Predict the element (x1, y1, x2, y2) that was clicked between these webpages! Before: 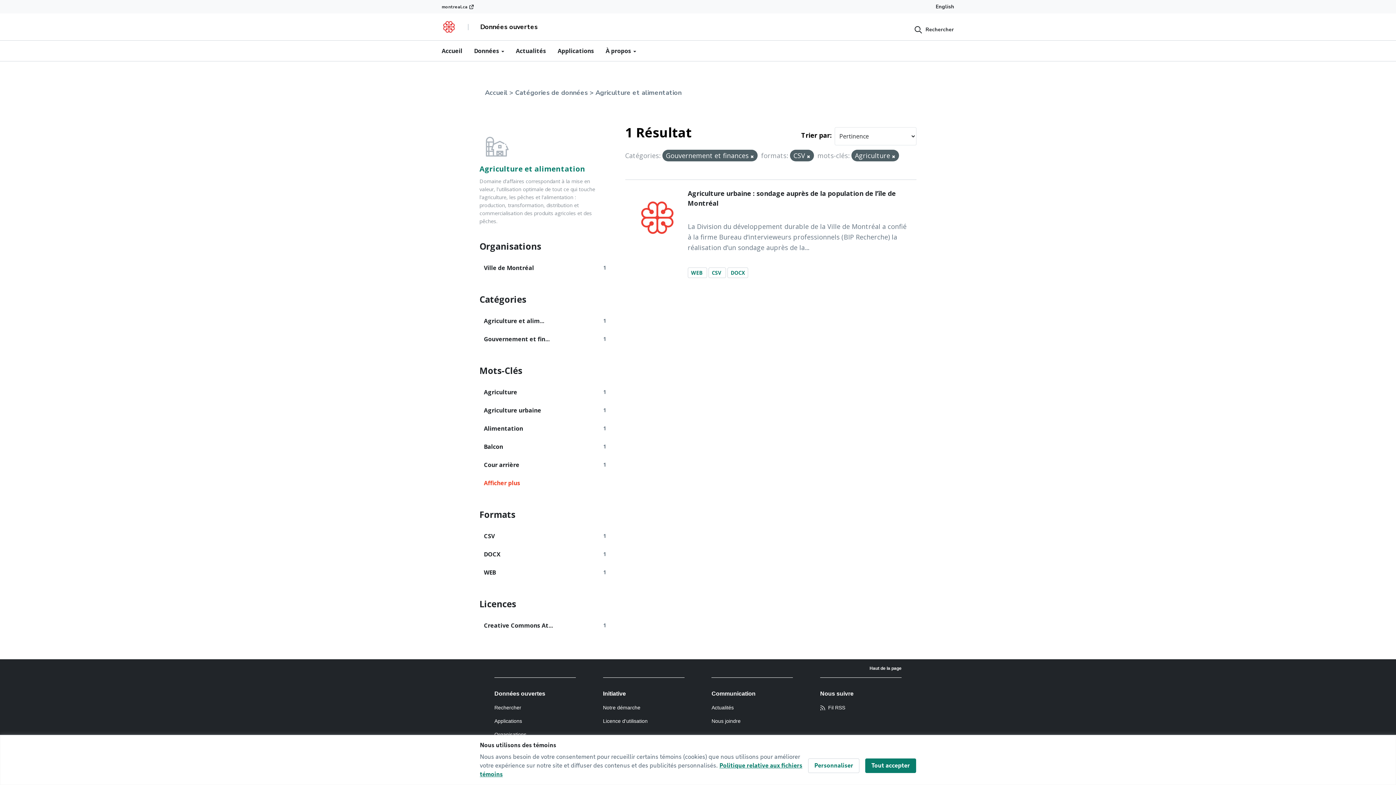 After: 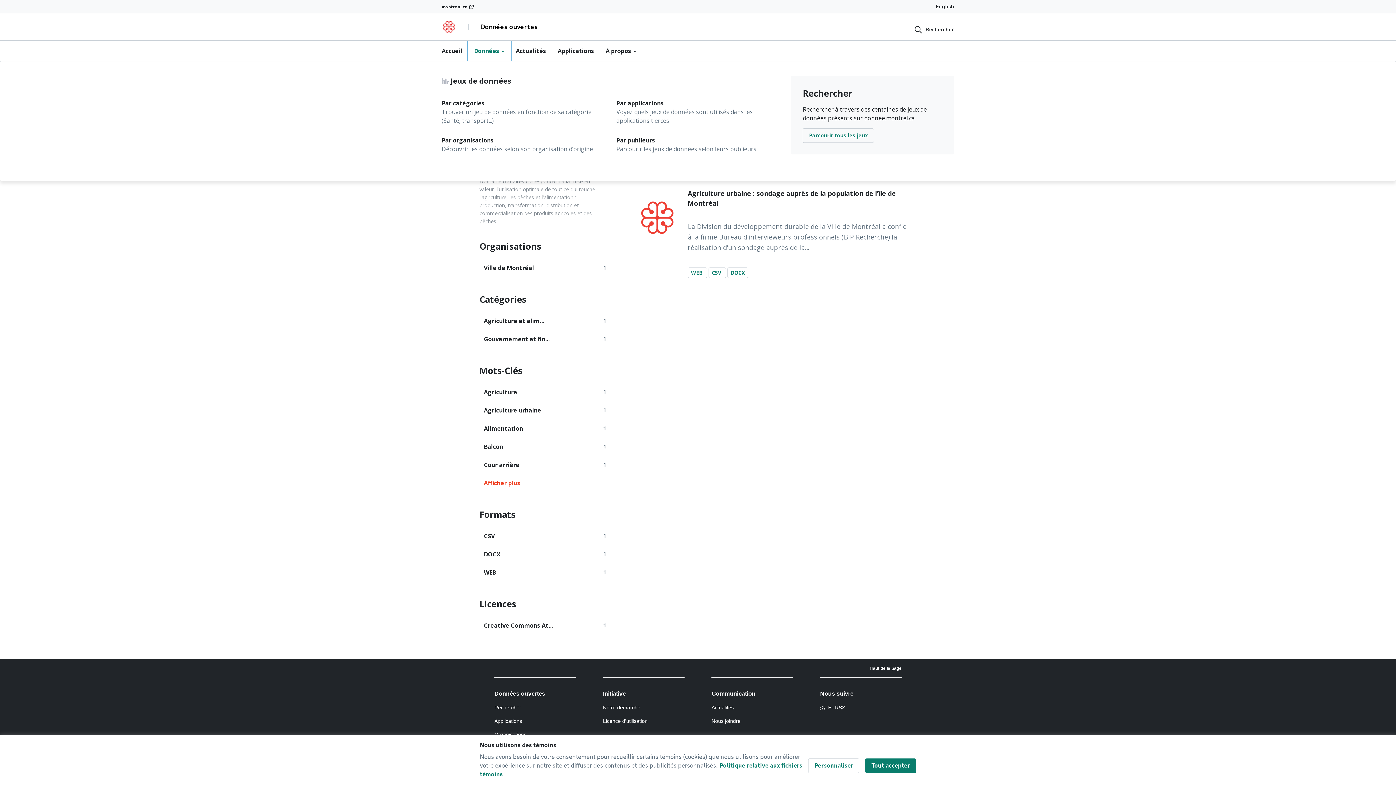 Action: bbox: (468, 40, 510, 61) label: Données 